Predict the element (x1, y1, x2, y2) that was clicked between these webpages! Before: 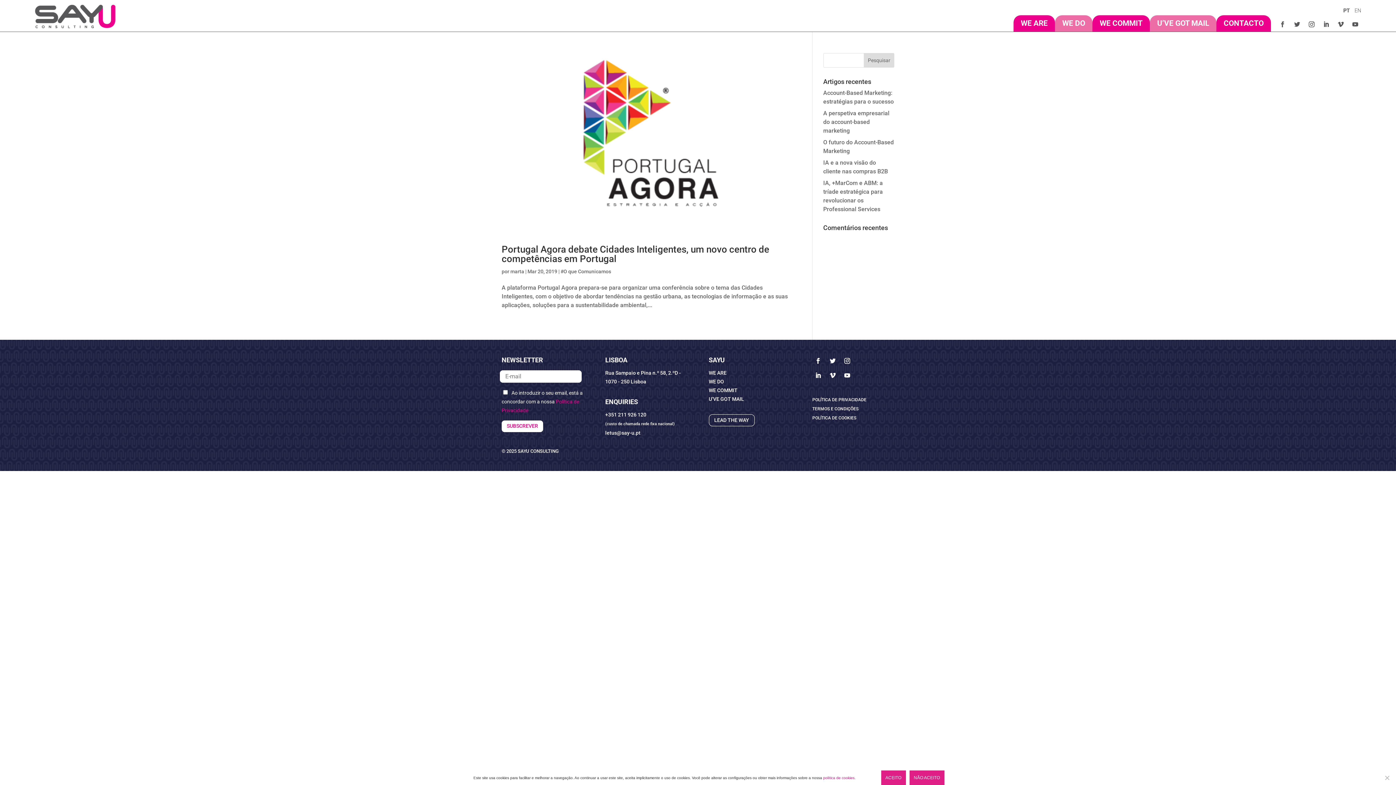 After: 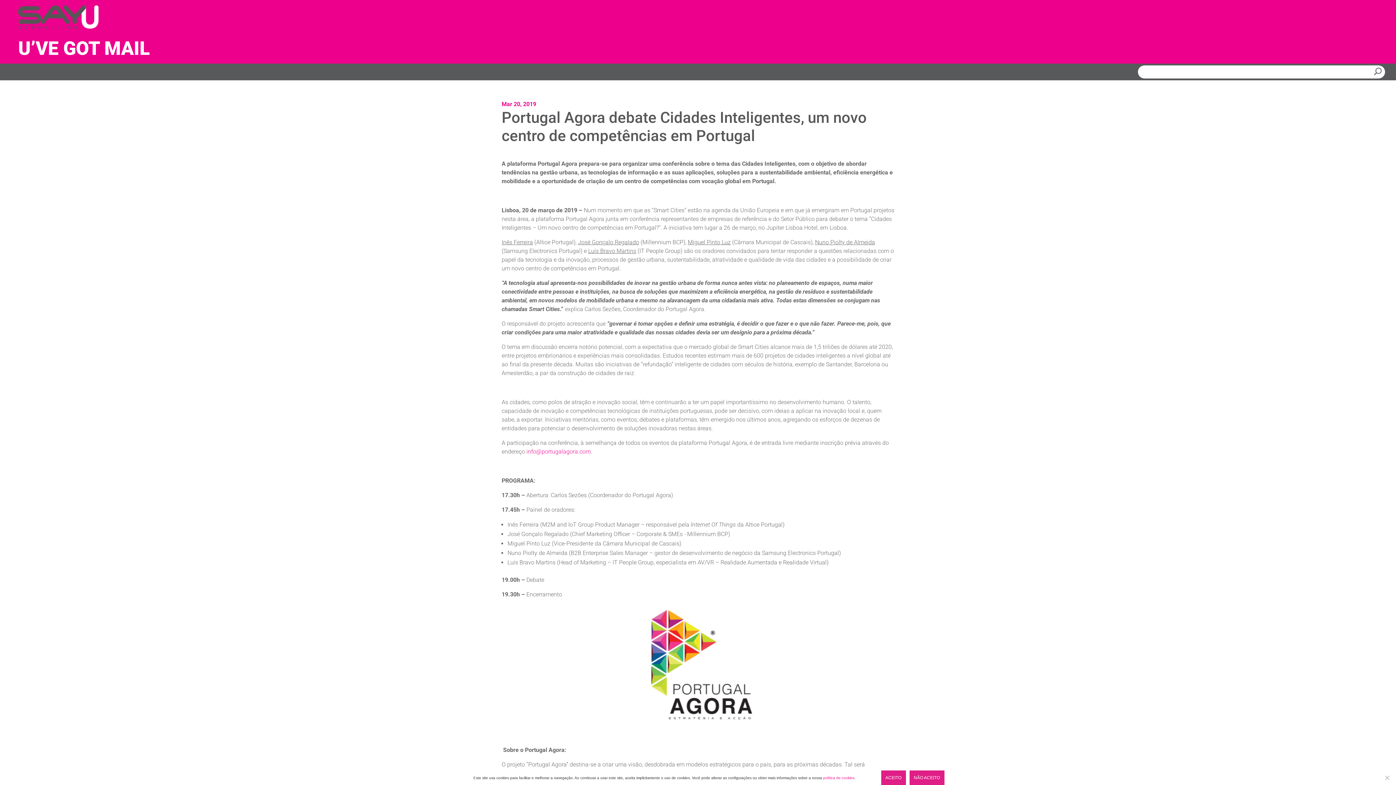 Action: bbox: (501, 244, 769, 264) label: Portugal Agora debate Cidades Inteligentes, um novo centro de competências em Portugal